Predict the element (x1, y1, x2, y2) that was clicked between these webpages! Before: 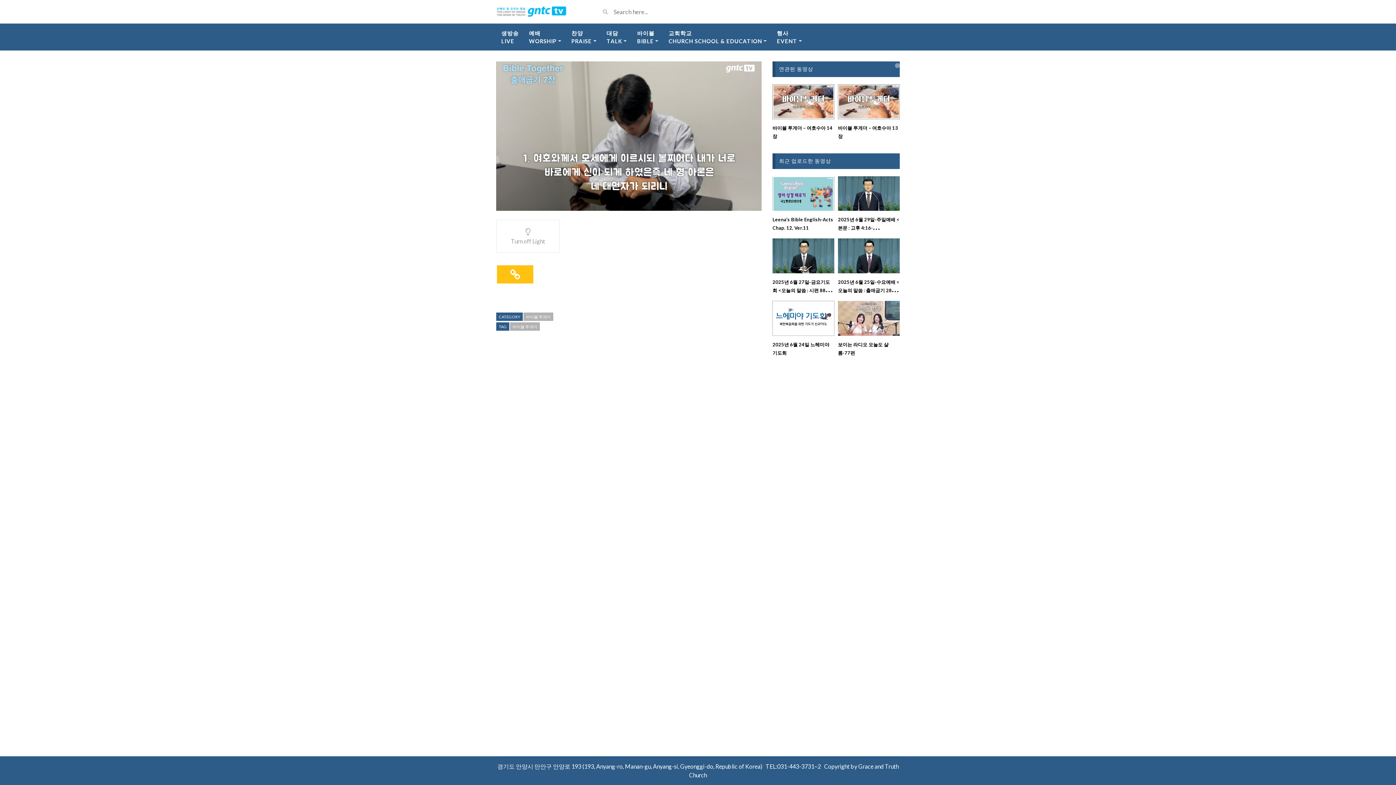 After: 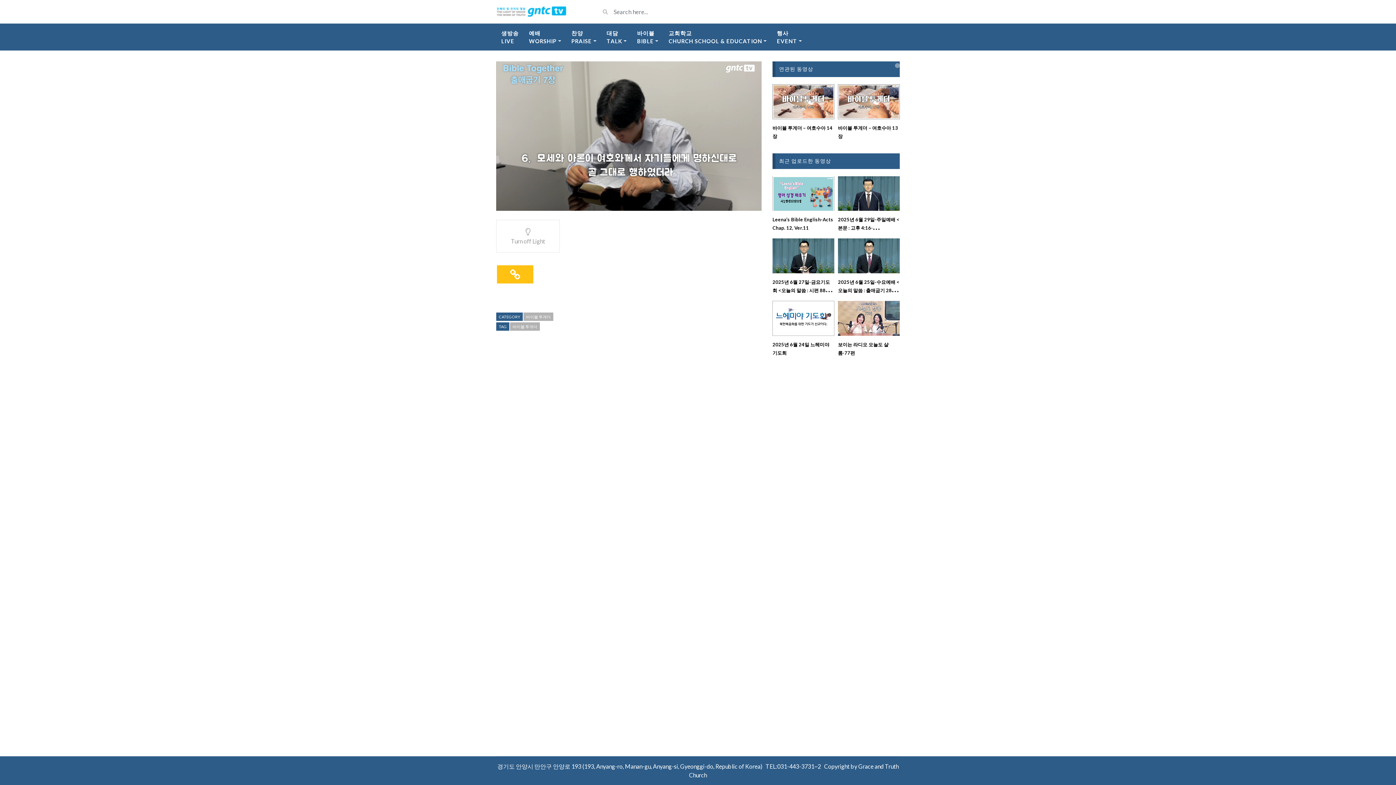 Action: label: Copy Link bbox: (497, 265, 533, 283)